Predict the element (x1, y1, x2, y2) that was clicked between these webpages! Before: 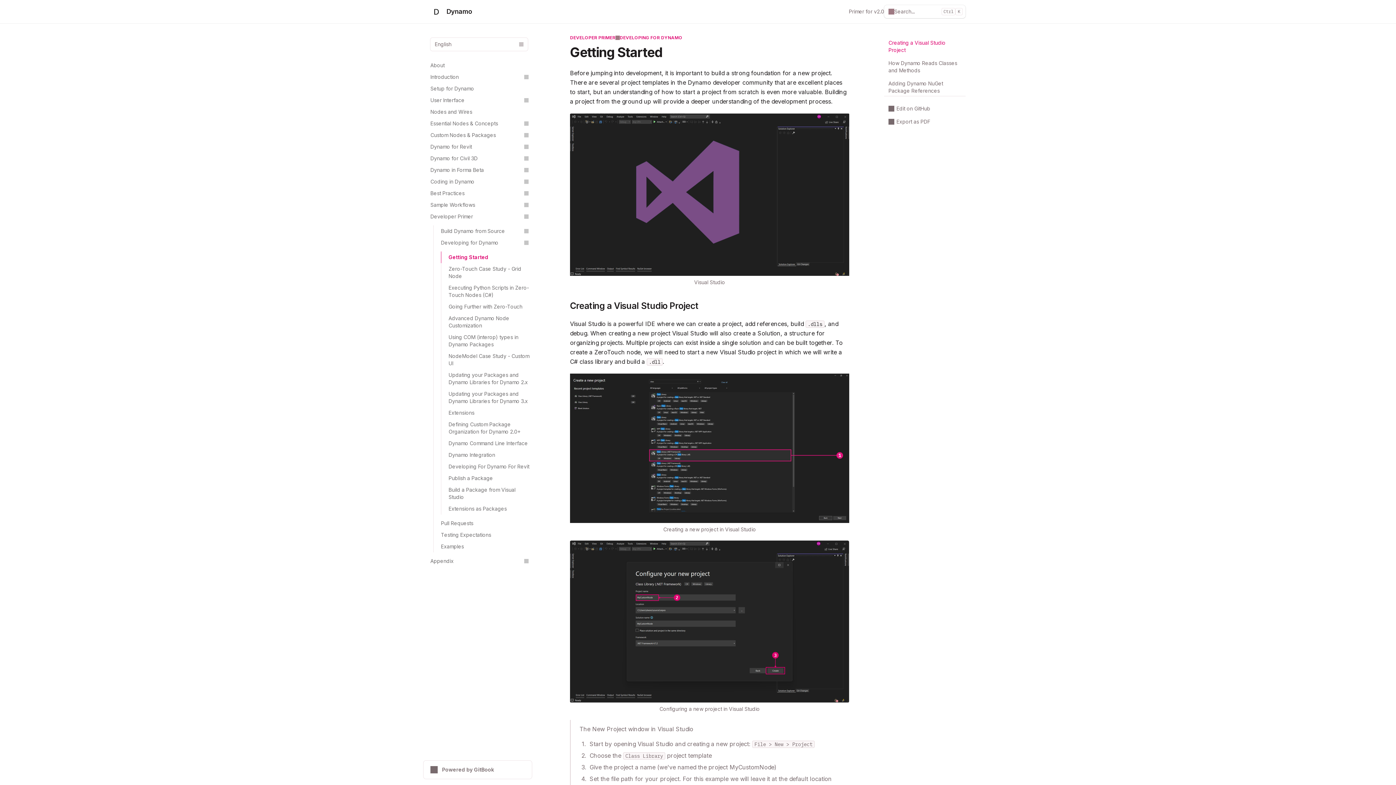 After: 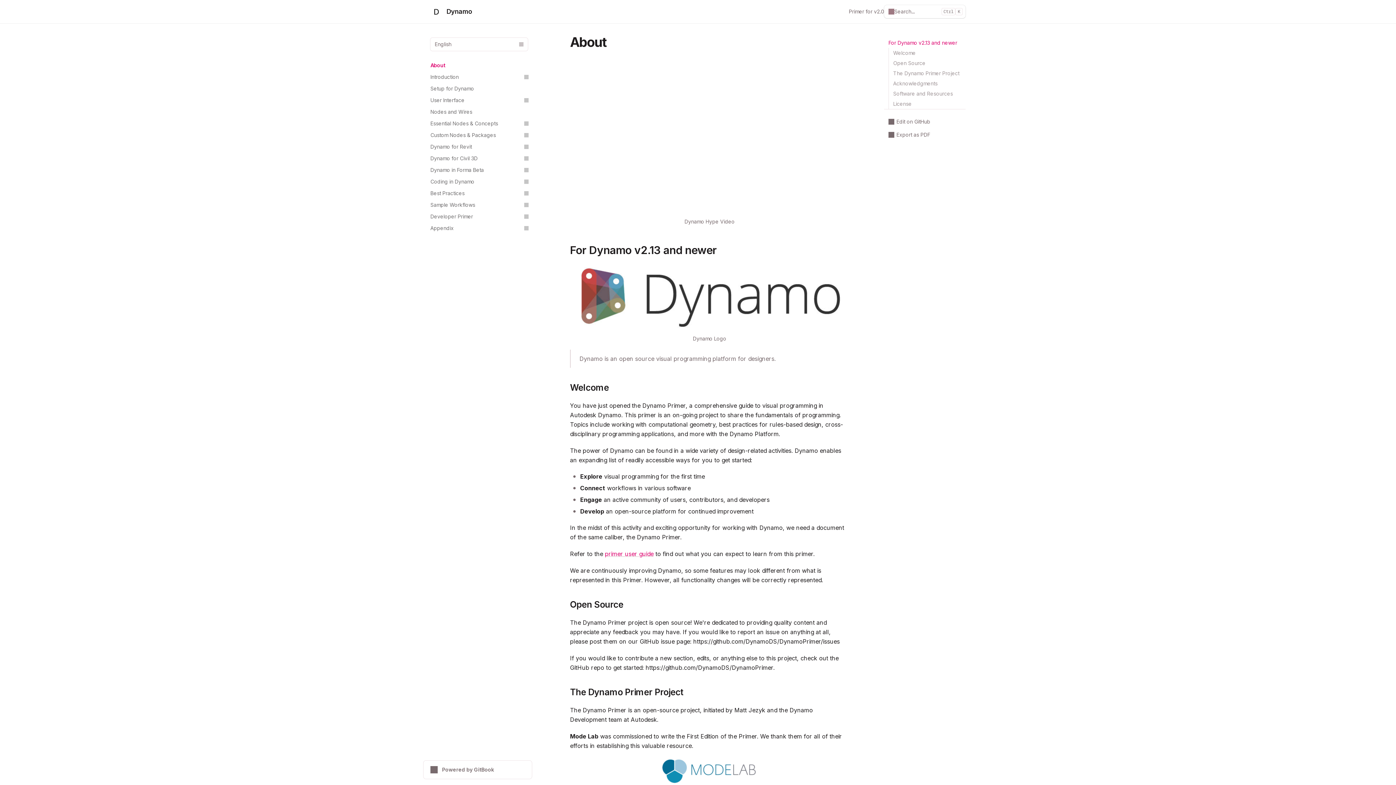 Action: label: Dynamo bbox: (430, 5, 472, 17)